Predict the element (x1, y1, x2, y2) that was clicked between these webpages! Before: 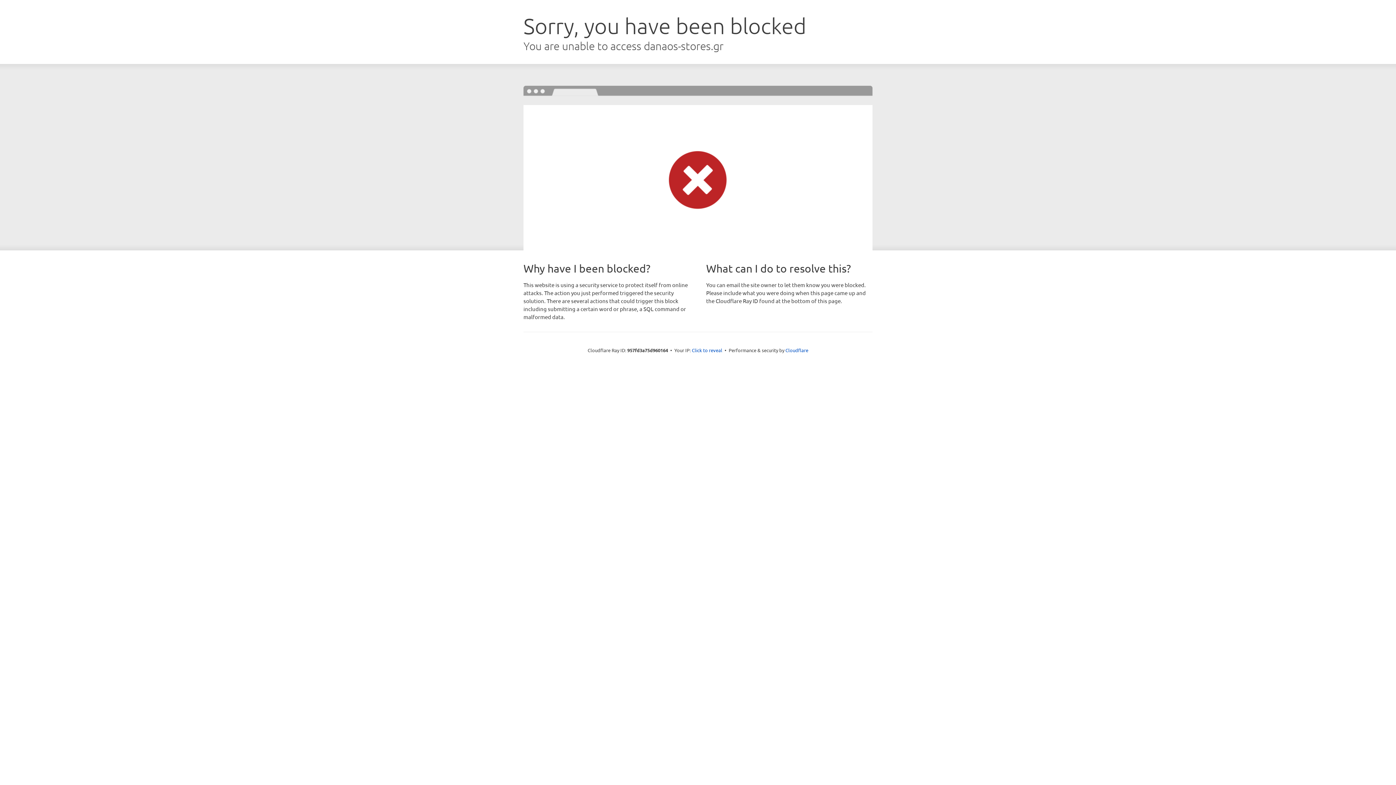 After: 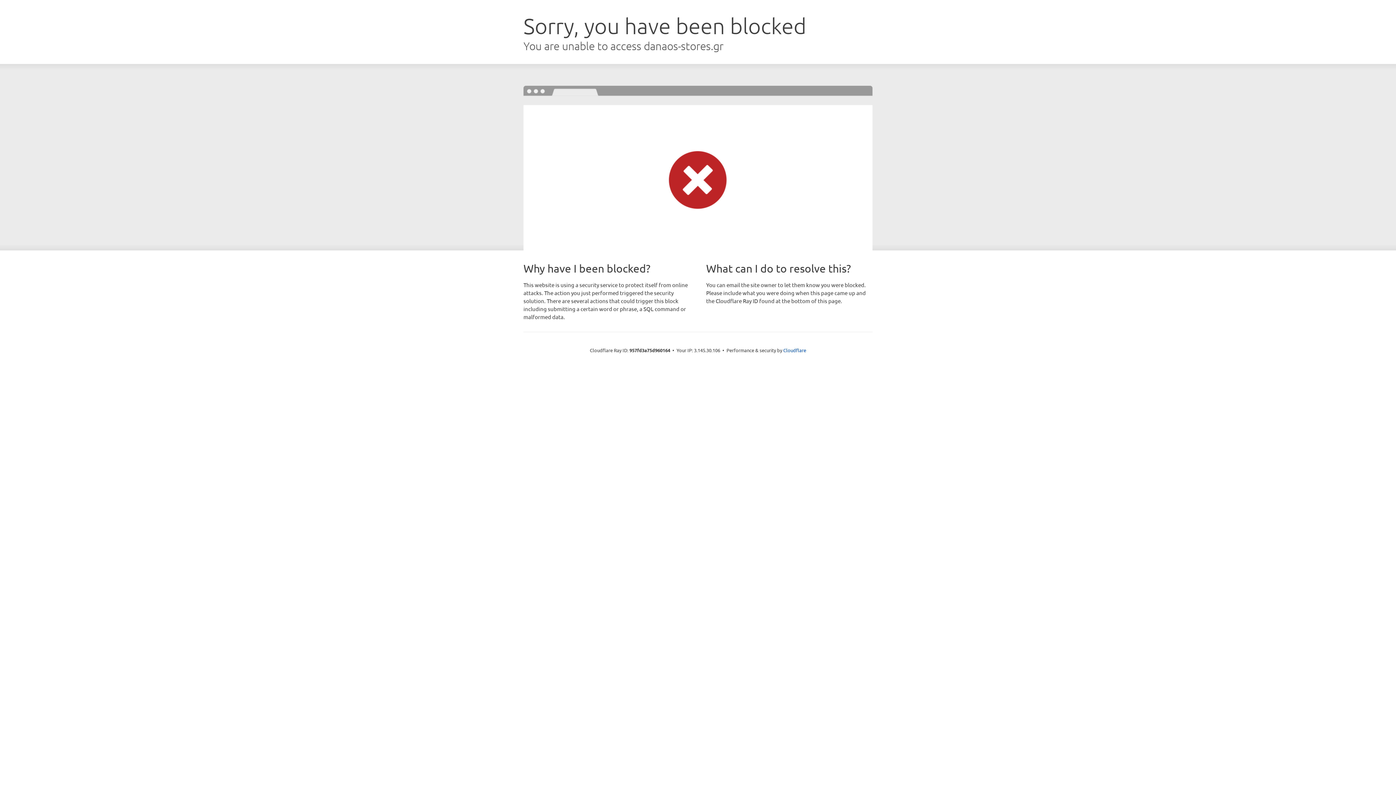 Action: bbox: (692, 346, 722, 353) label: Click to reveal